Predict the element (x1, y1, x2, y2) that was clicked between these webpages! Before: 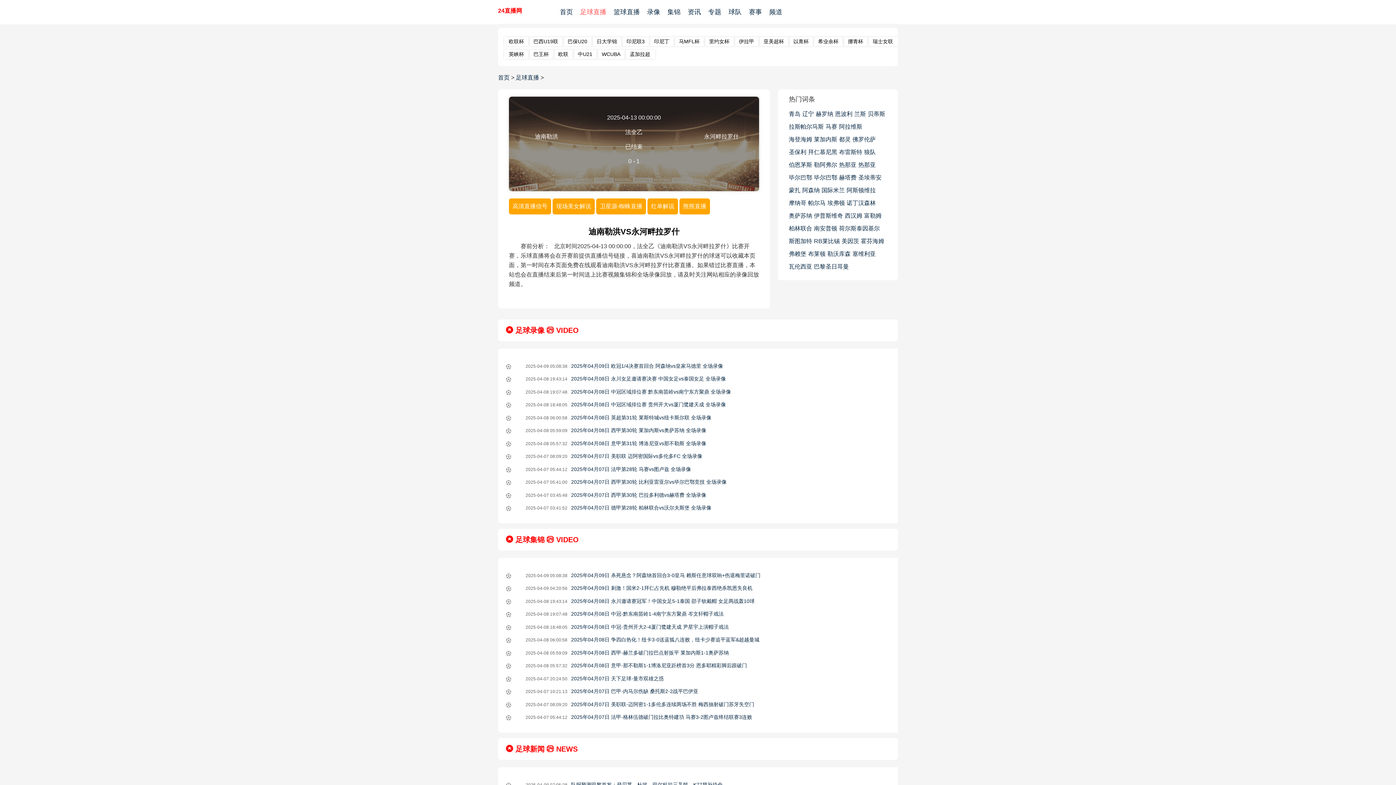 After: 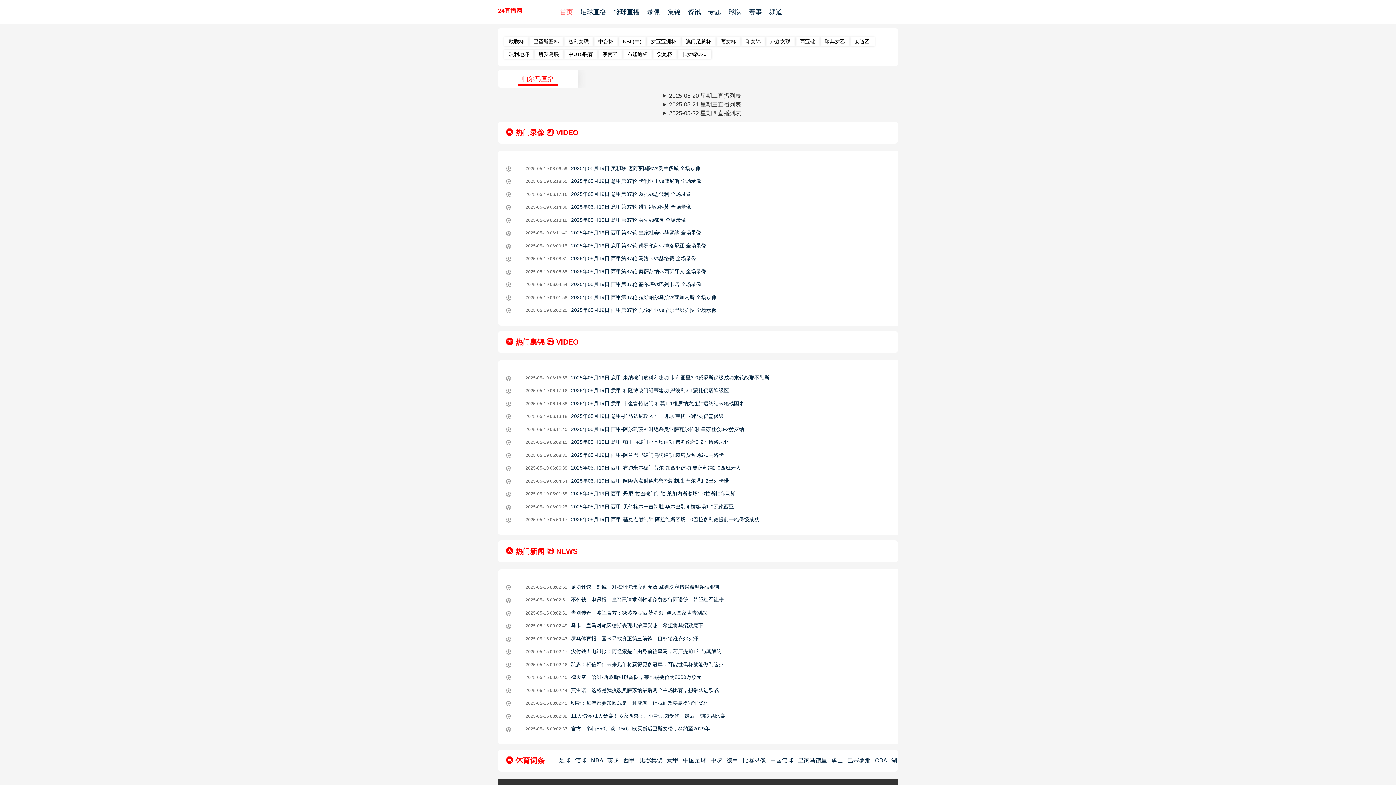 Action: bbox: (808, 196, 825, 209) label: 帕尔马